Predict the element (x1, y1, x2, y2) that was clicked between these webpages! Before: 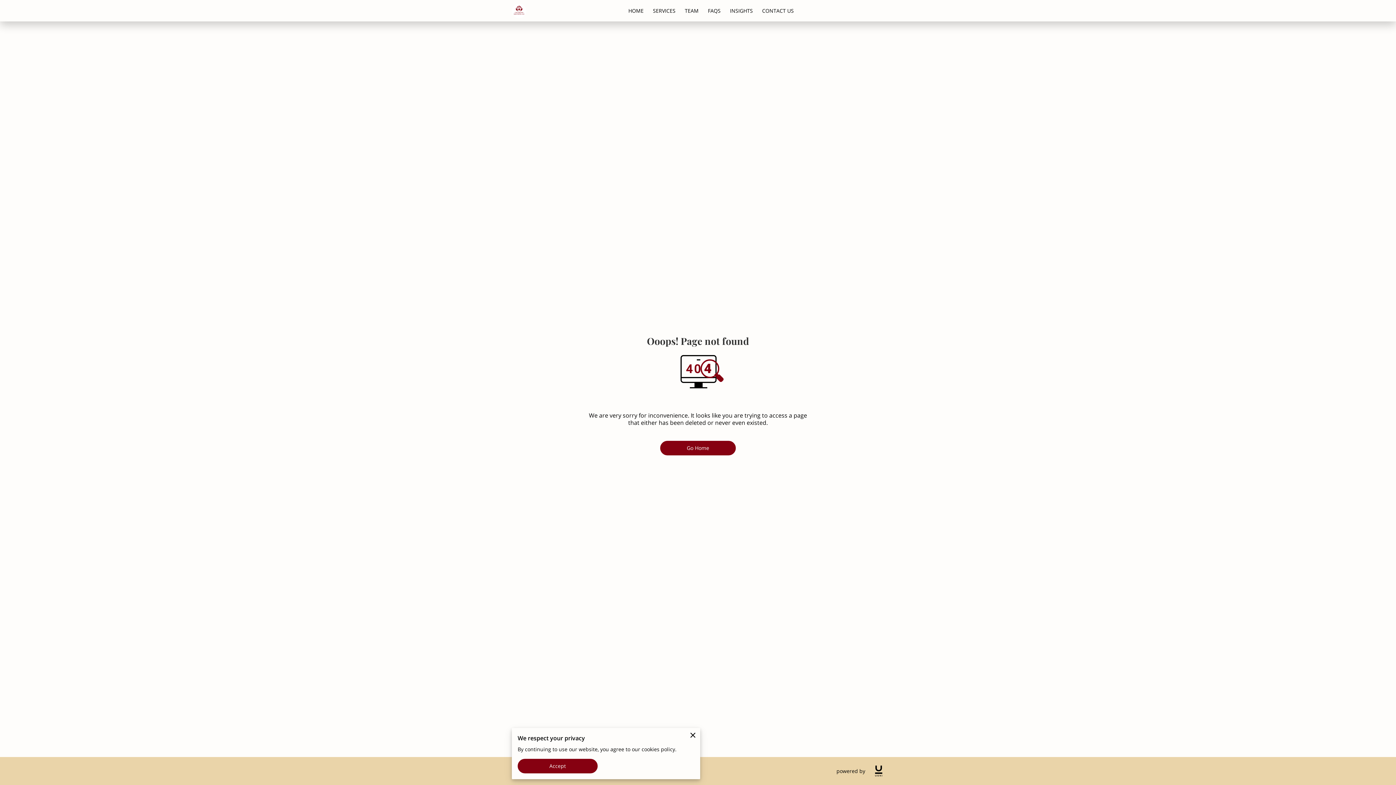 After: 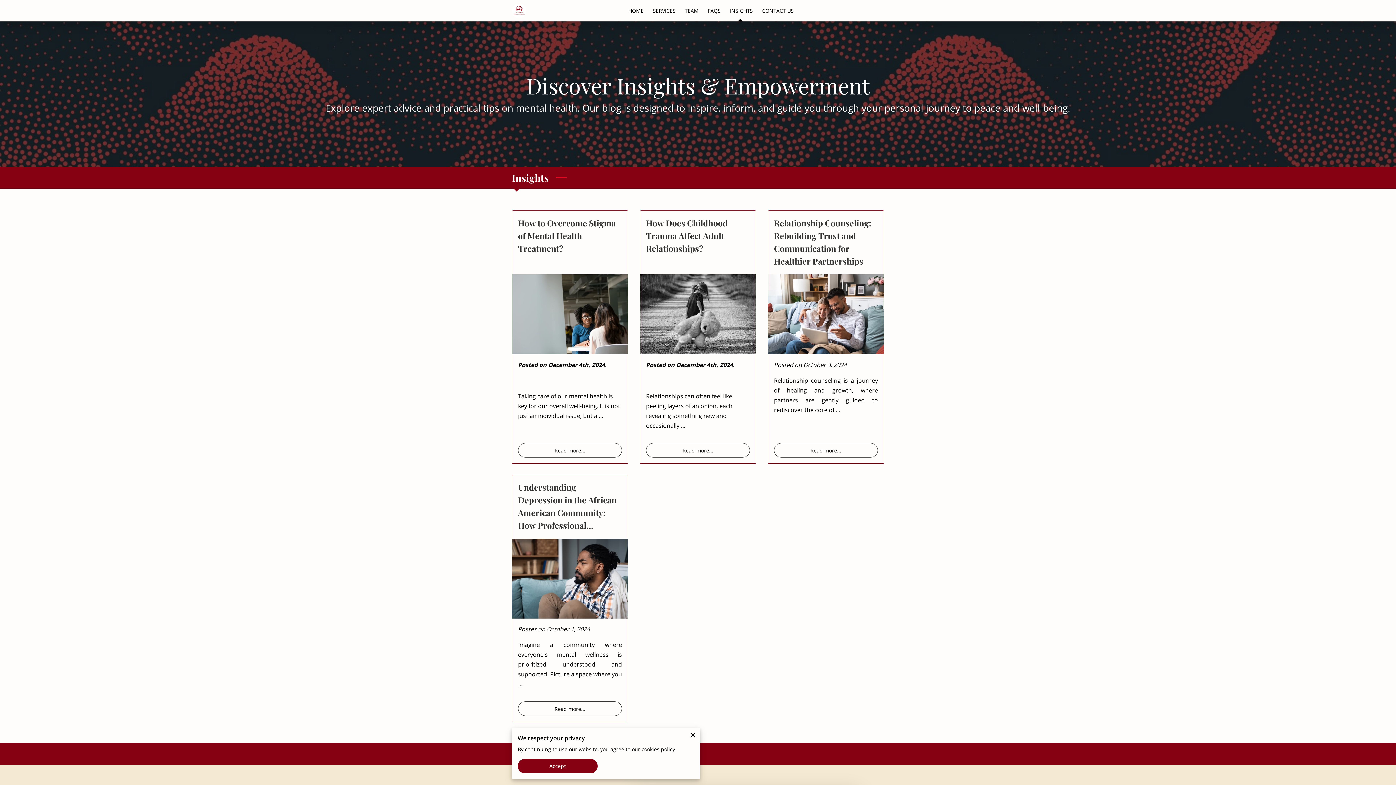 Action: bbox: (725, 5, 757, 16) label: INSIGHTS